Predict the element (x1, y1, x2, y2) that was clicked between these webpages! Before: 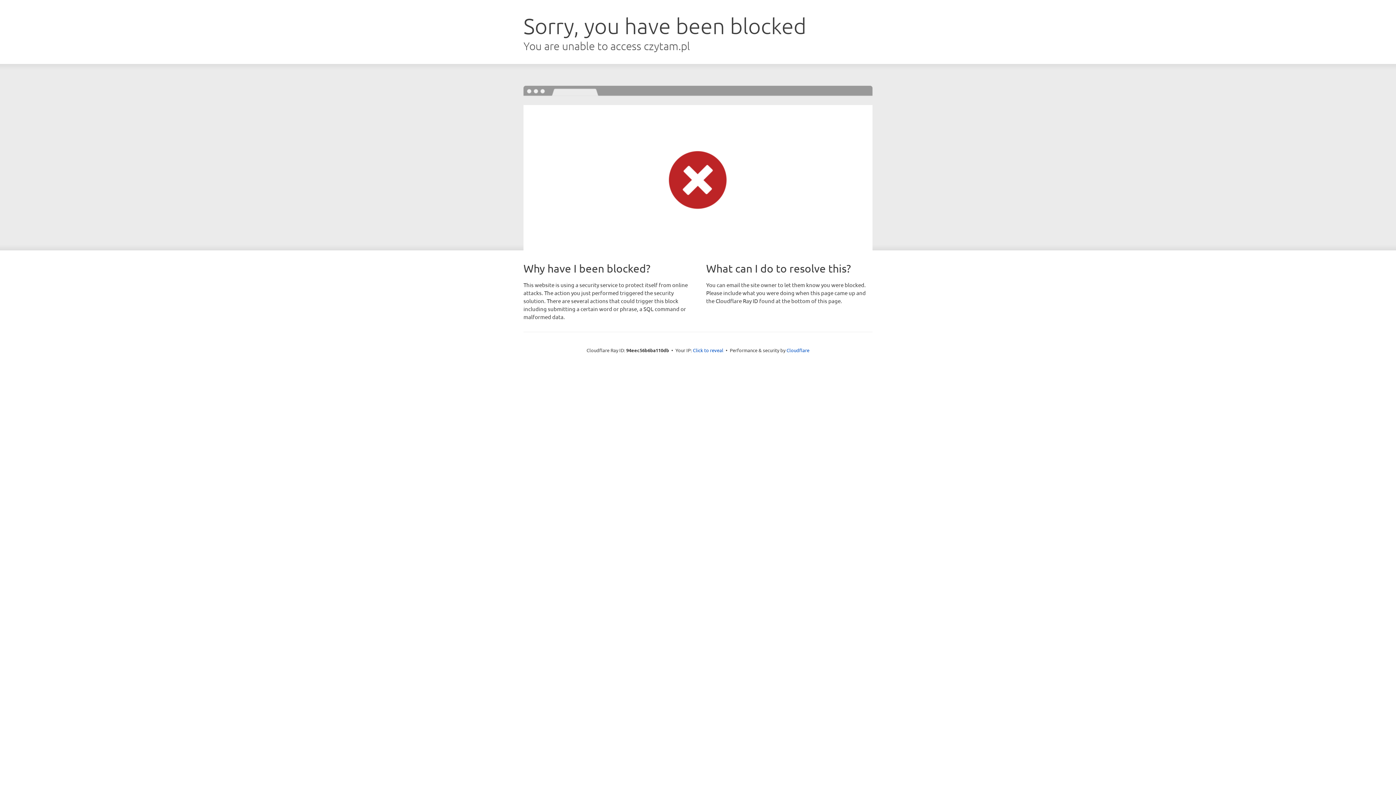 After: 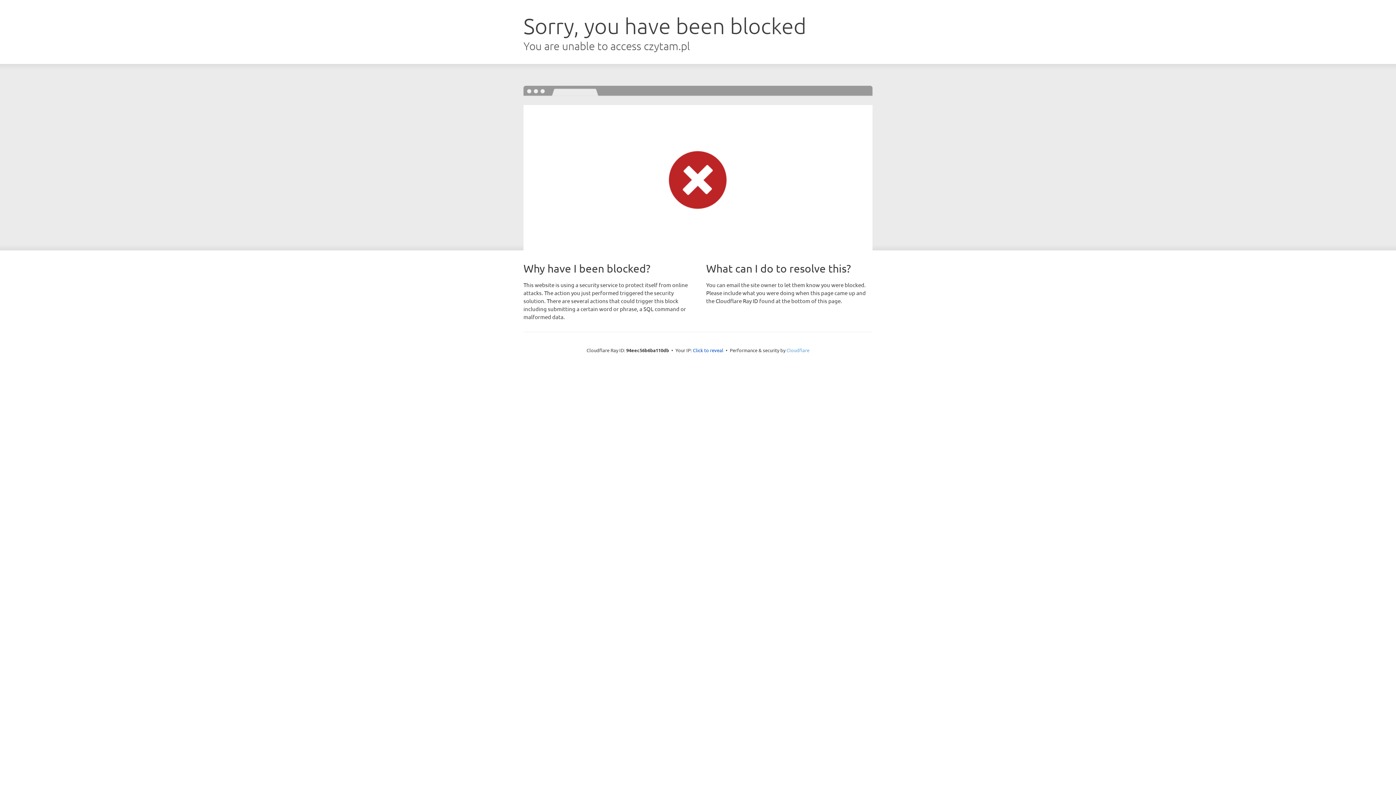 Action: label: Cloudflare bbox: (786, 347, 809, 353)